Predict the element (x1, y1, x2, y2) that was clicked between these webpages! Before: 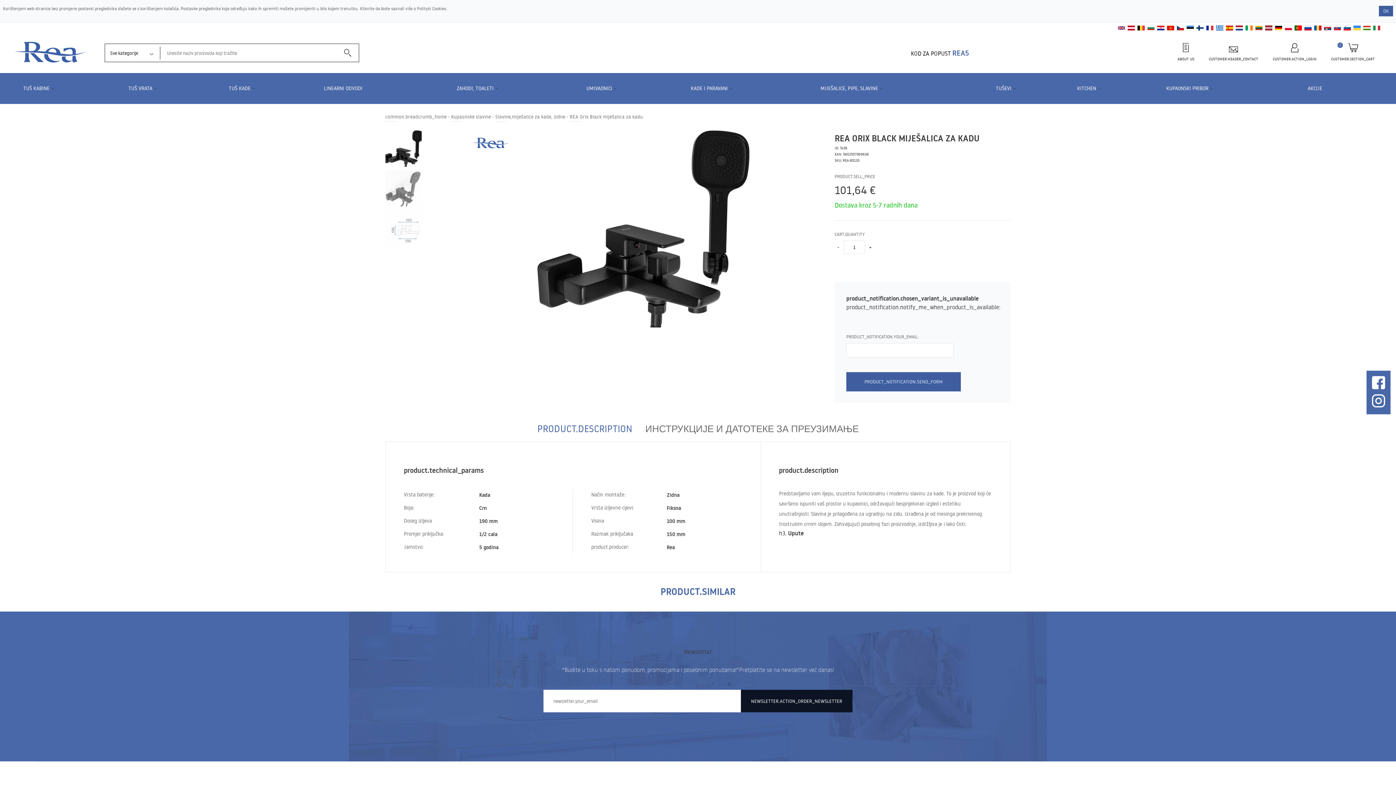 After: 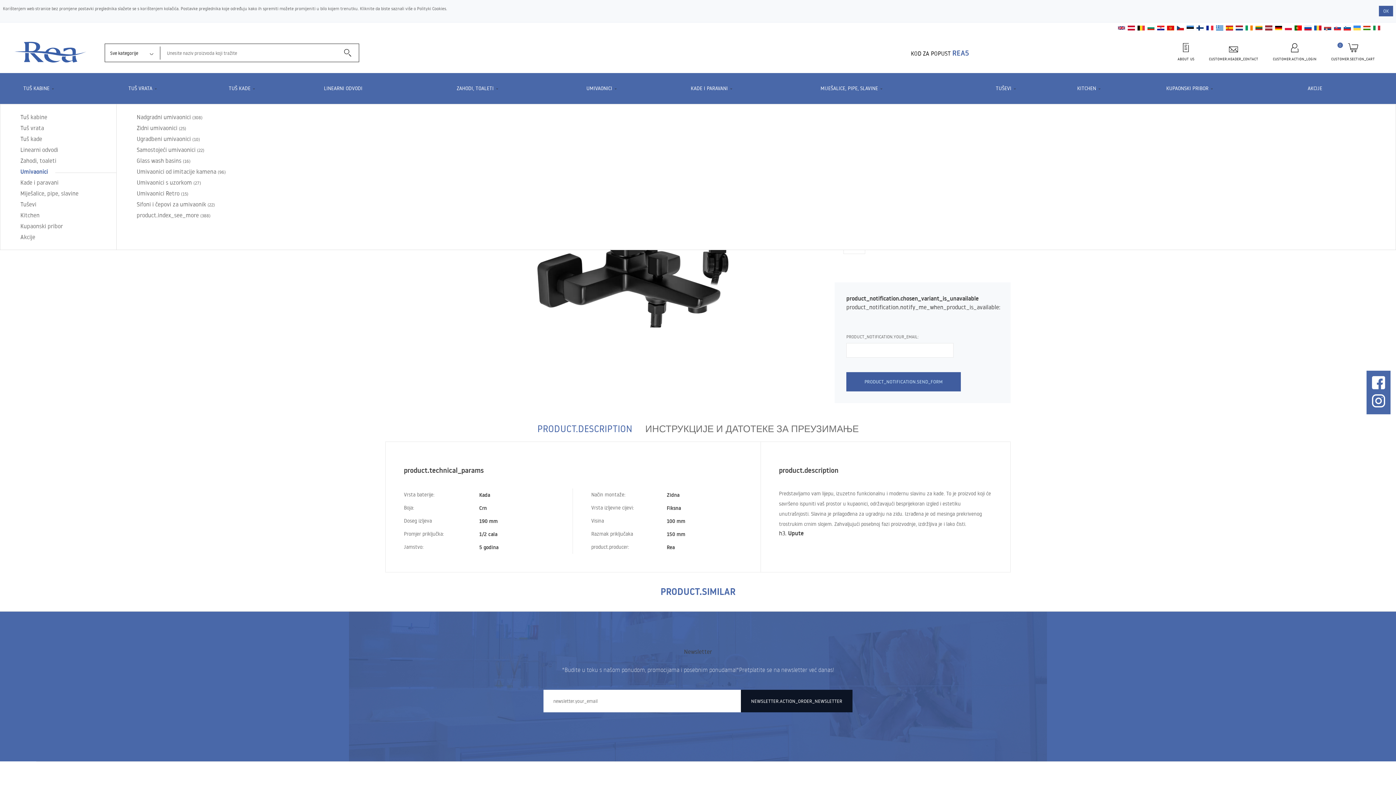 Action: label: UMIVAONICI	 bbox: (579, 79, 617, 97)